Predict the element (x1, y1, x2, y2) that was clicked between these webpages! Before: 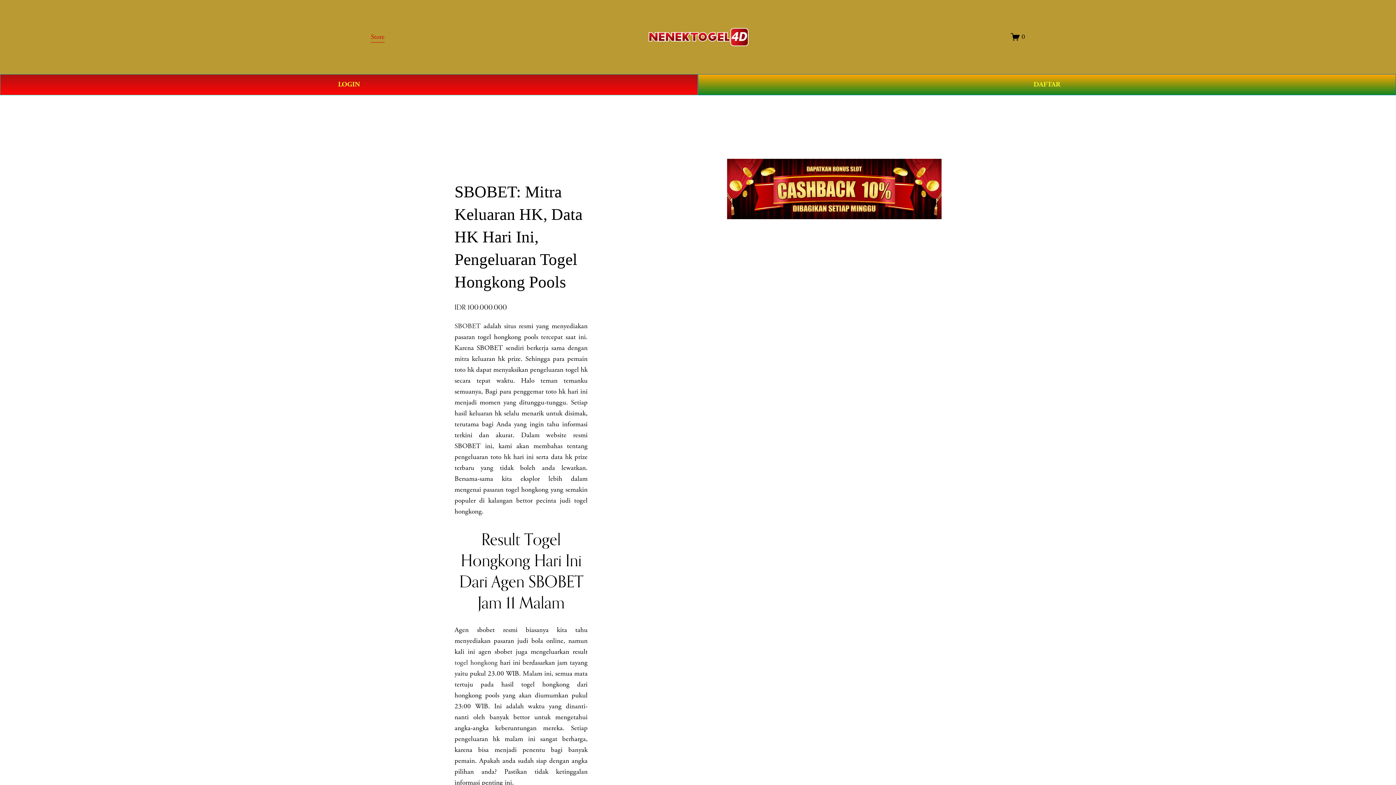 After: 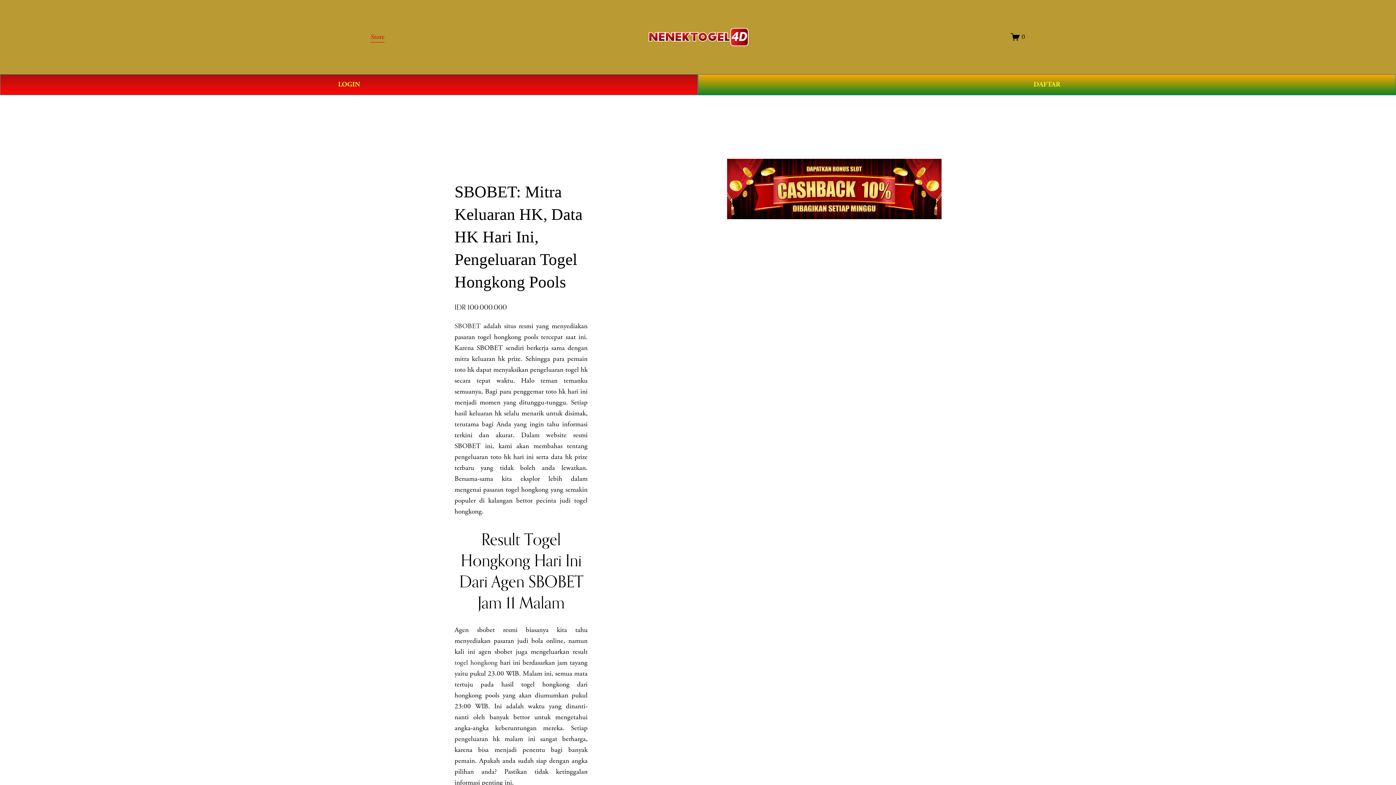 Action: label: 0 bbox: (1011, 32, 1025, 41)